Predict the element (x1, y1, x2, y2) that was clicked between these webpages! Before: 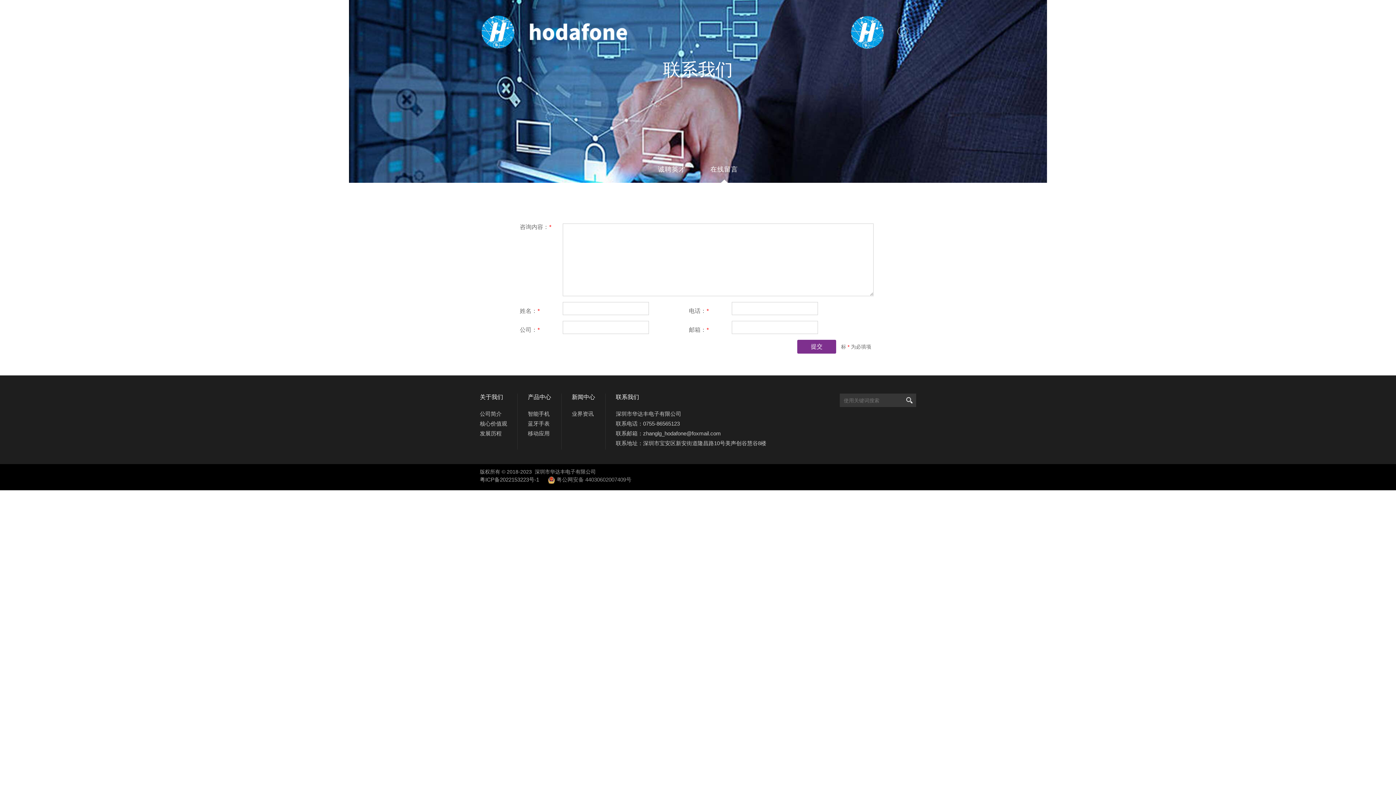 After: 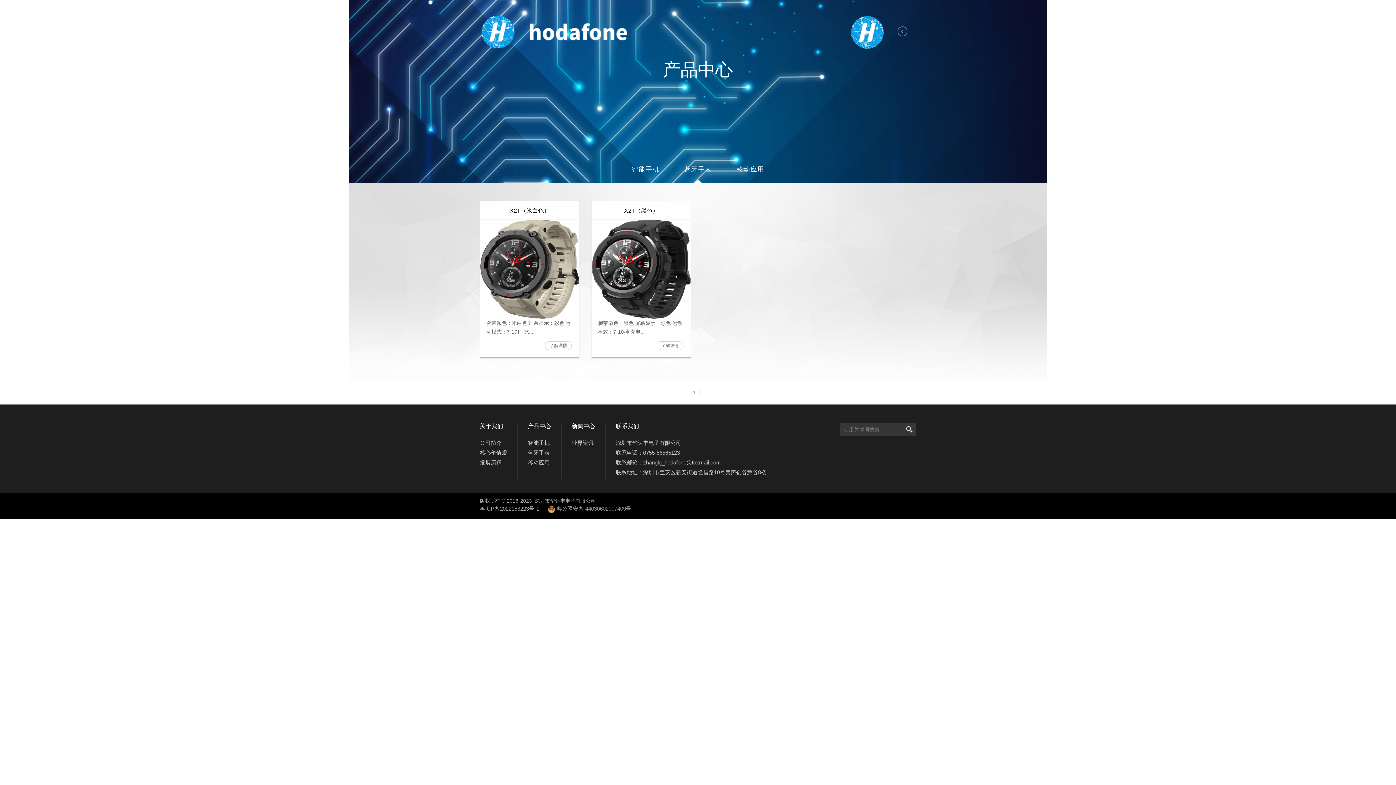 Action: bbox: (528, 420, 549, 426) label: 蓝牙手表